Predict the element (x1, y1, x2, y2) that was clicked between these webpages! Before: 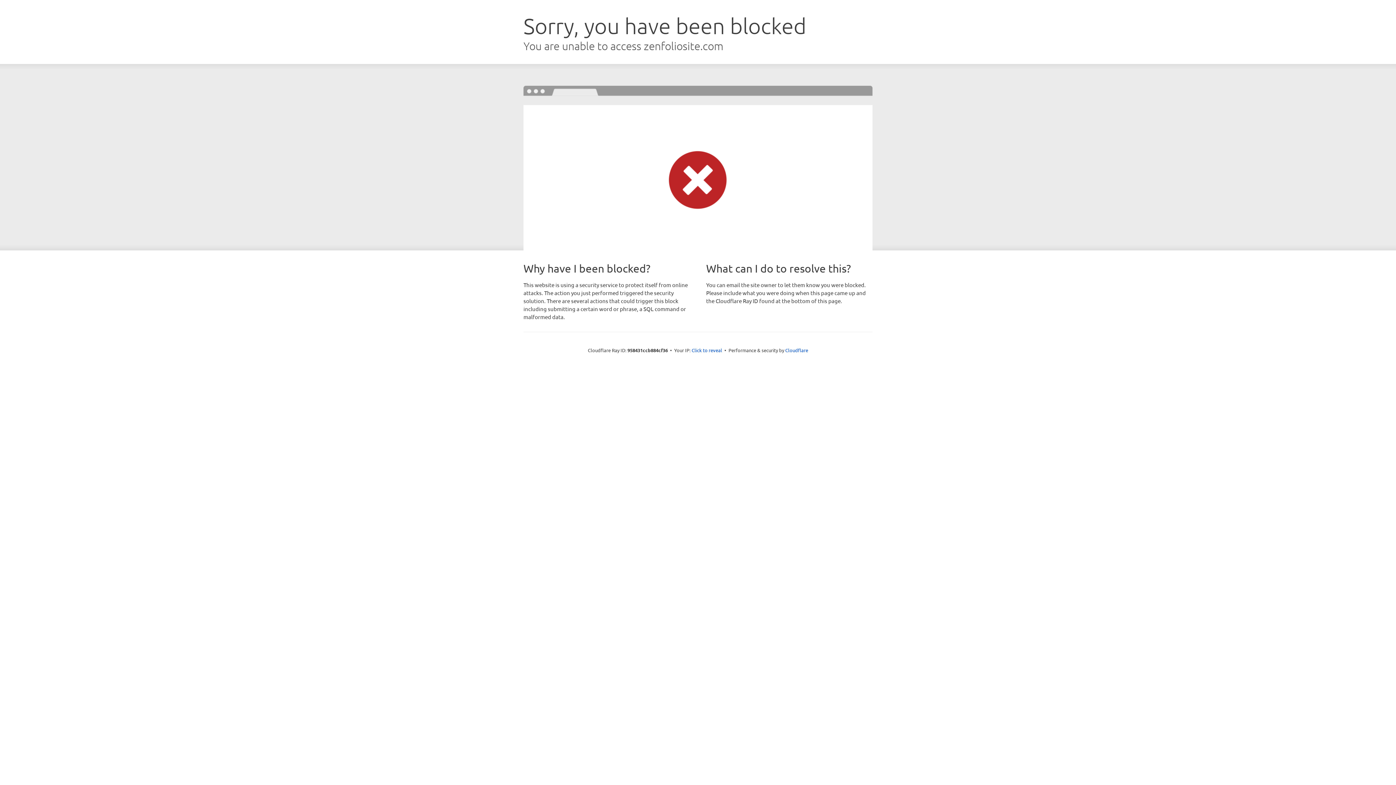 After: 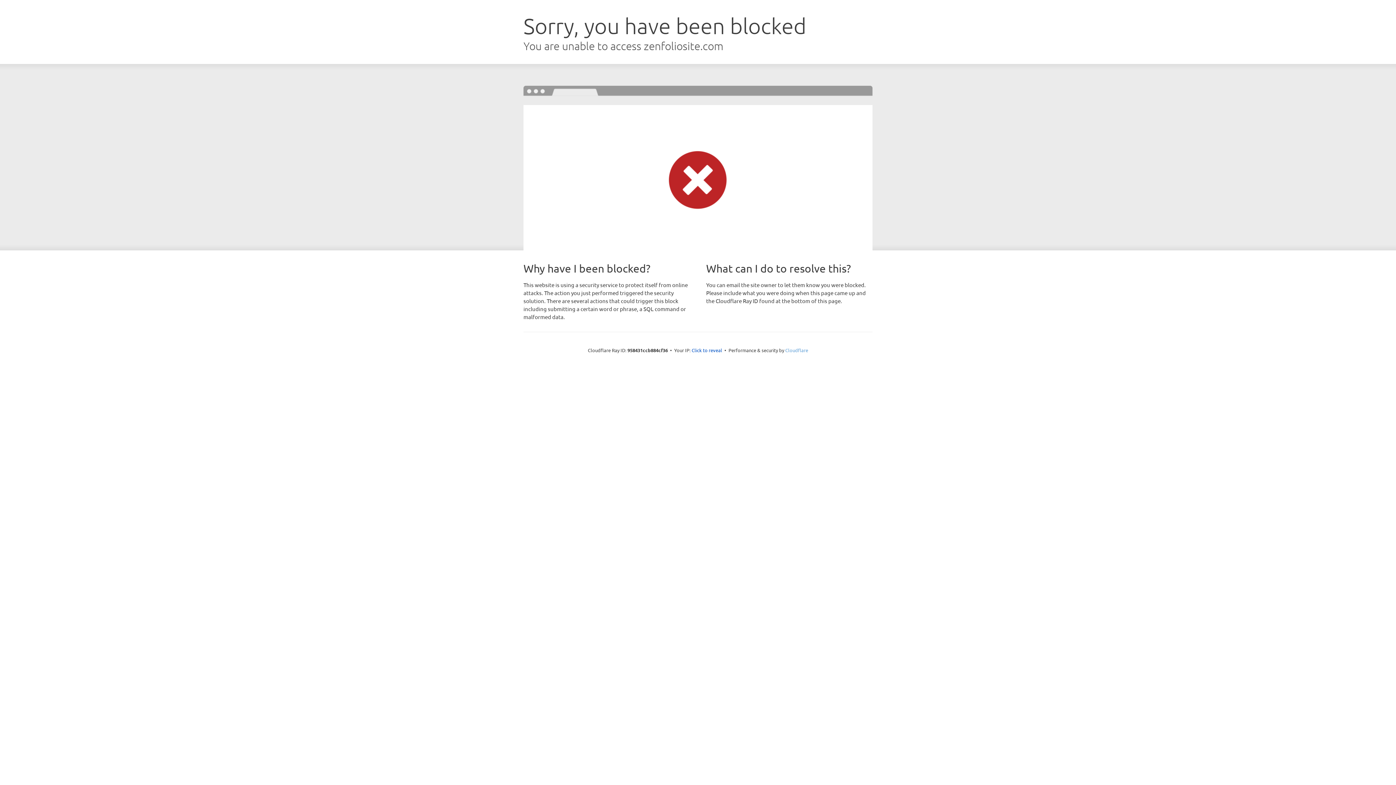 Action: label: Cloudflare bbox: (785, 347, 808, 353)